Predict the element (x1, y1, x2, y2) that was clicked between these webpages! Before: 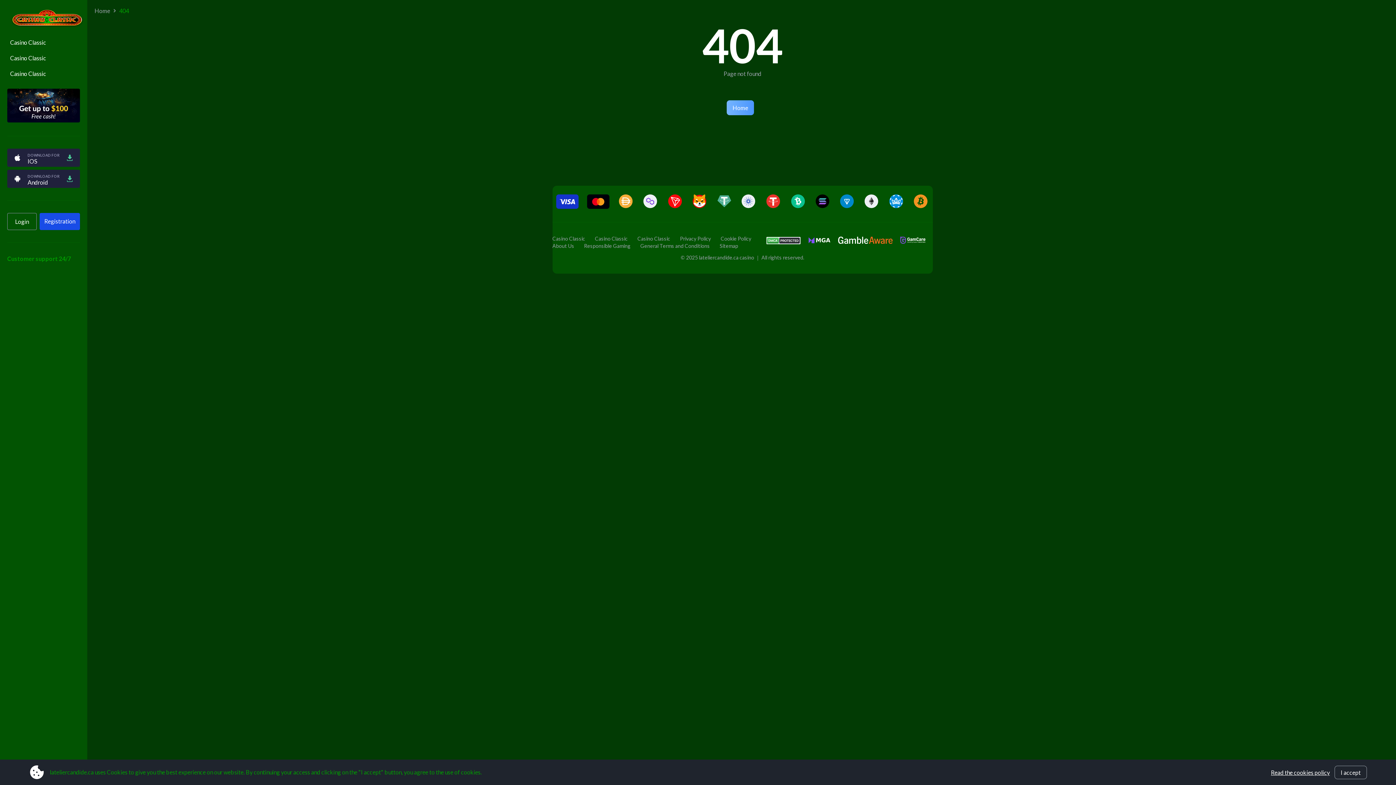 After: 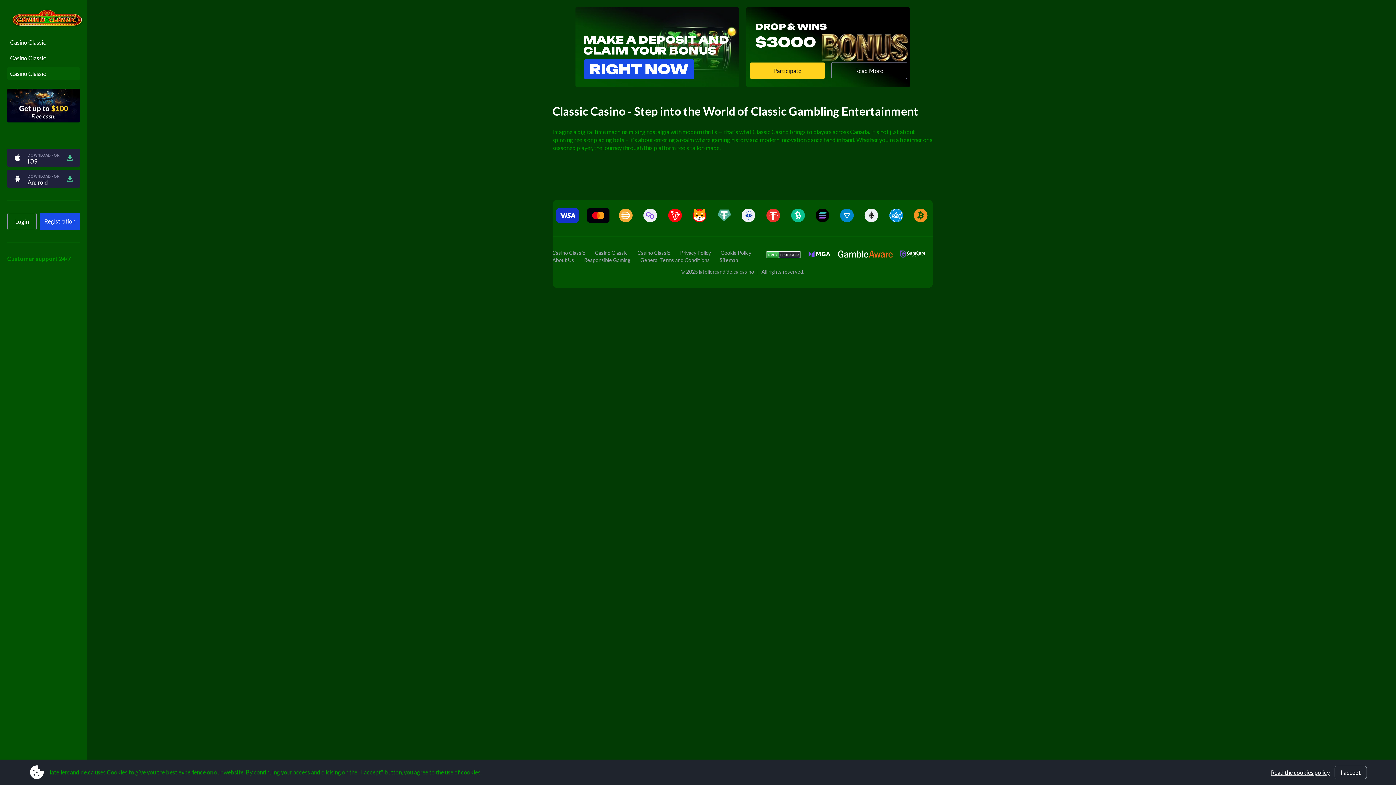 Action: label: Casino Classic bbox: (7, 67, 80, 80)